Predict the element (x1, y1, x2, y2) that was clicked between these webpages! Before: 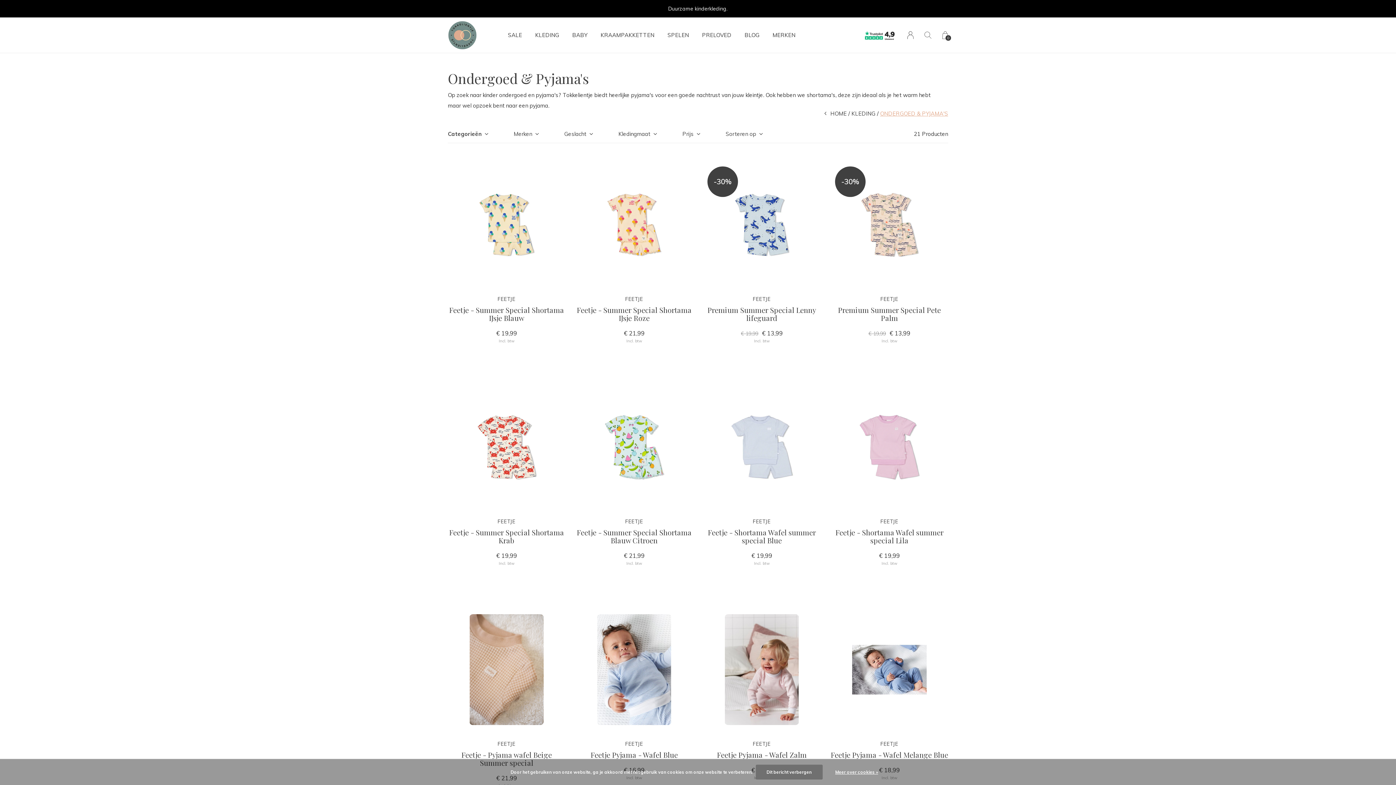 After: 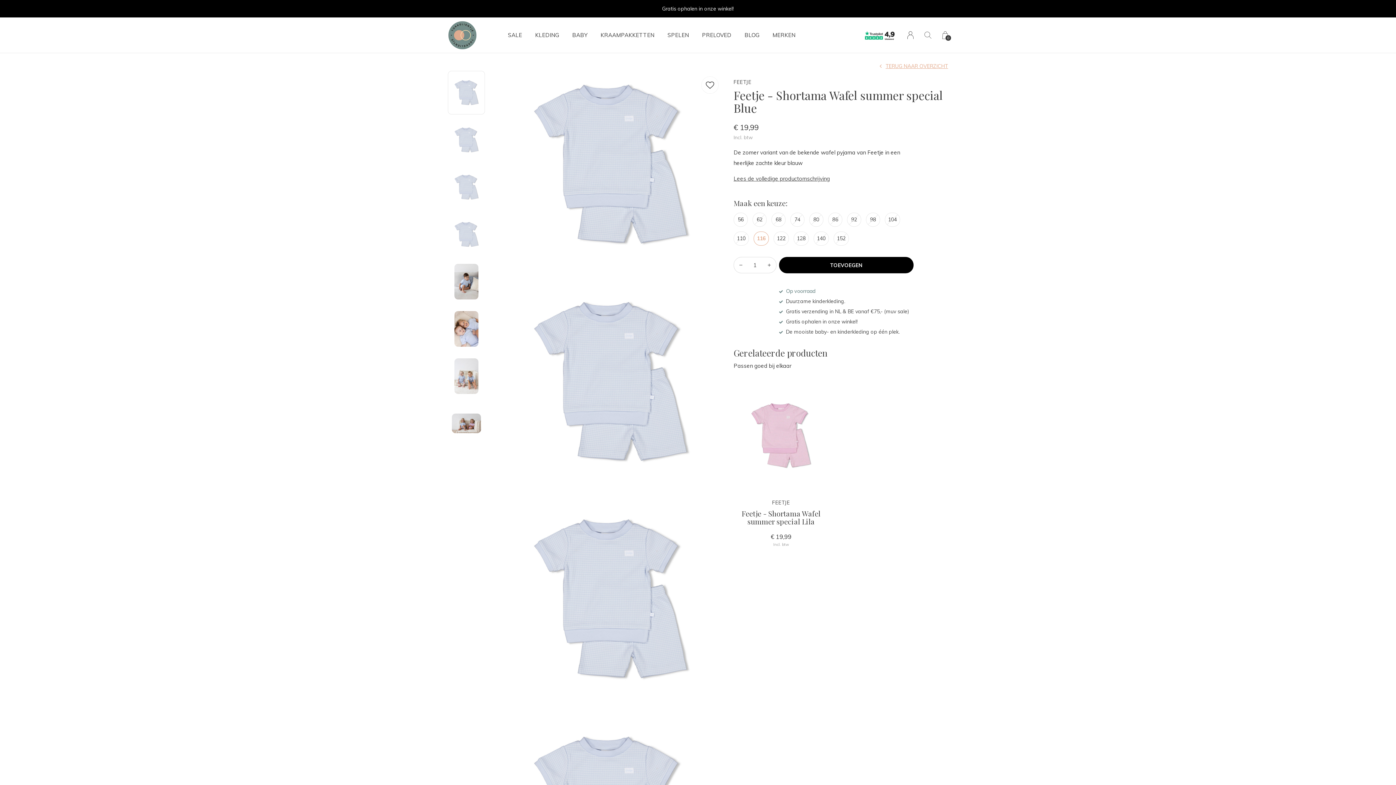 Action: bbox: (703, 519, 820, 544) label: FEETJE
Feetje - Shortama Wafel summer special Blue